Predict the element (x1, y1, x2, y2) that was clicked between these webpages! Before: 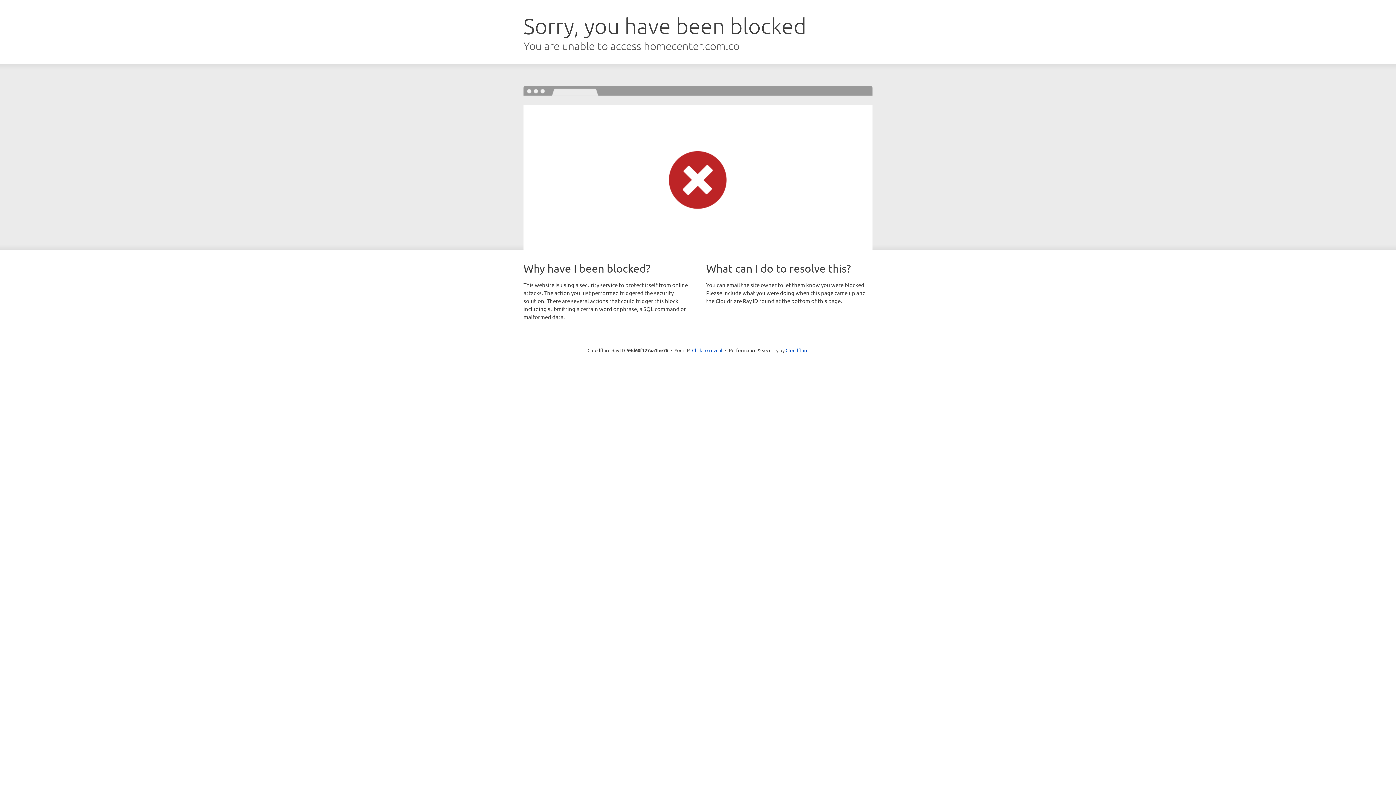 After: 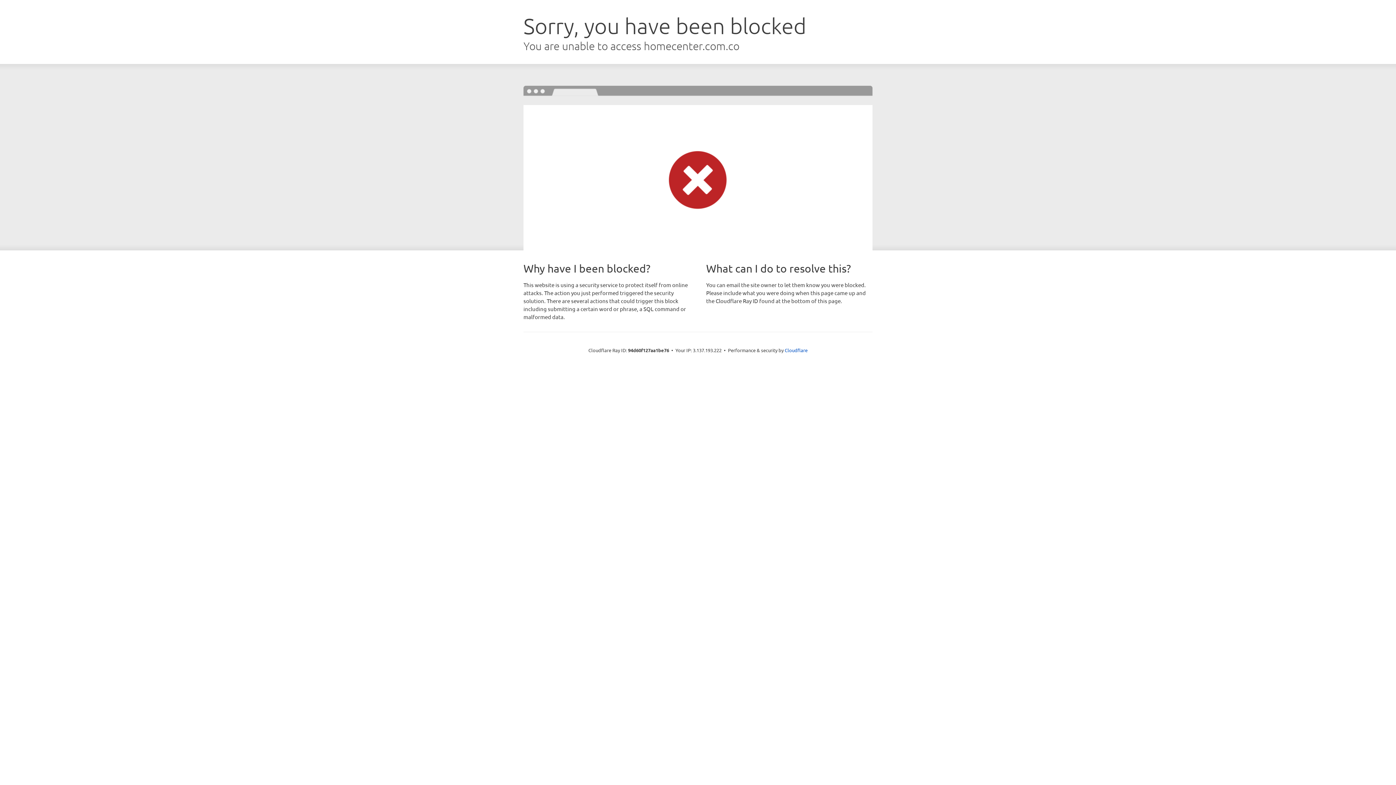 Action: label: Click to reveal bbox: (692, 346, 722, 353)